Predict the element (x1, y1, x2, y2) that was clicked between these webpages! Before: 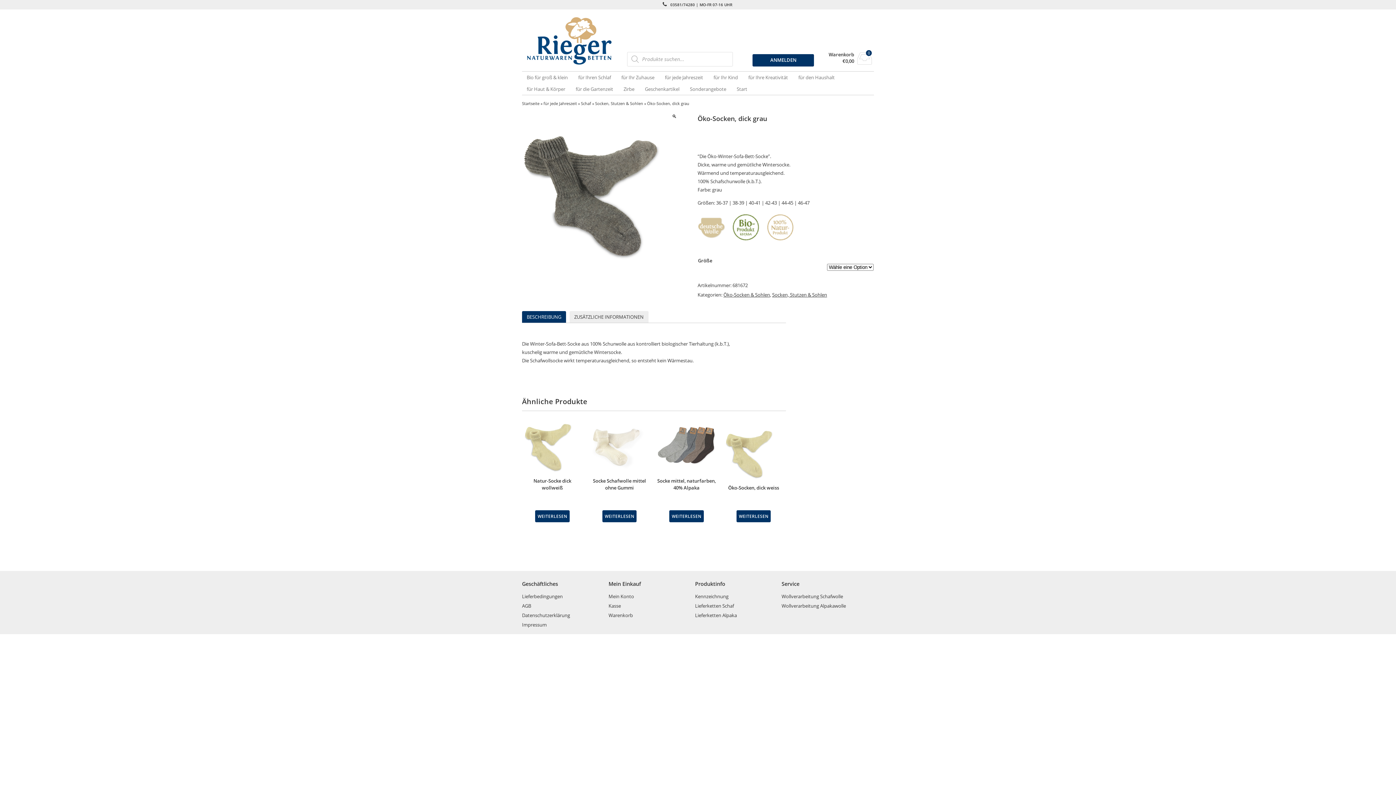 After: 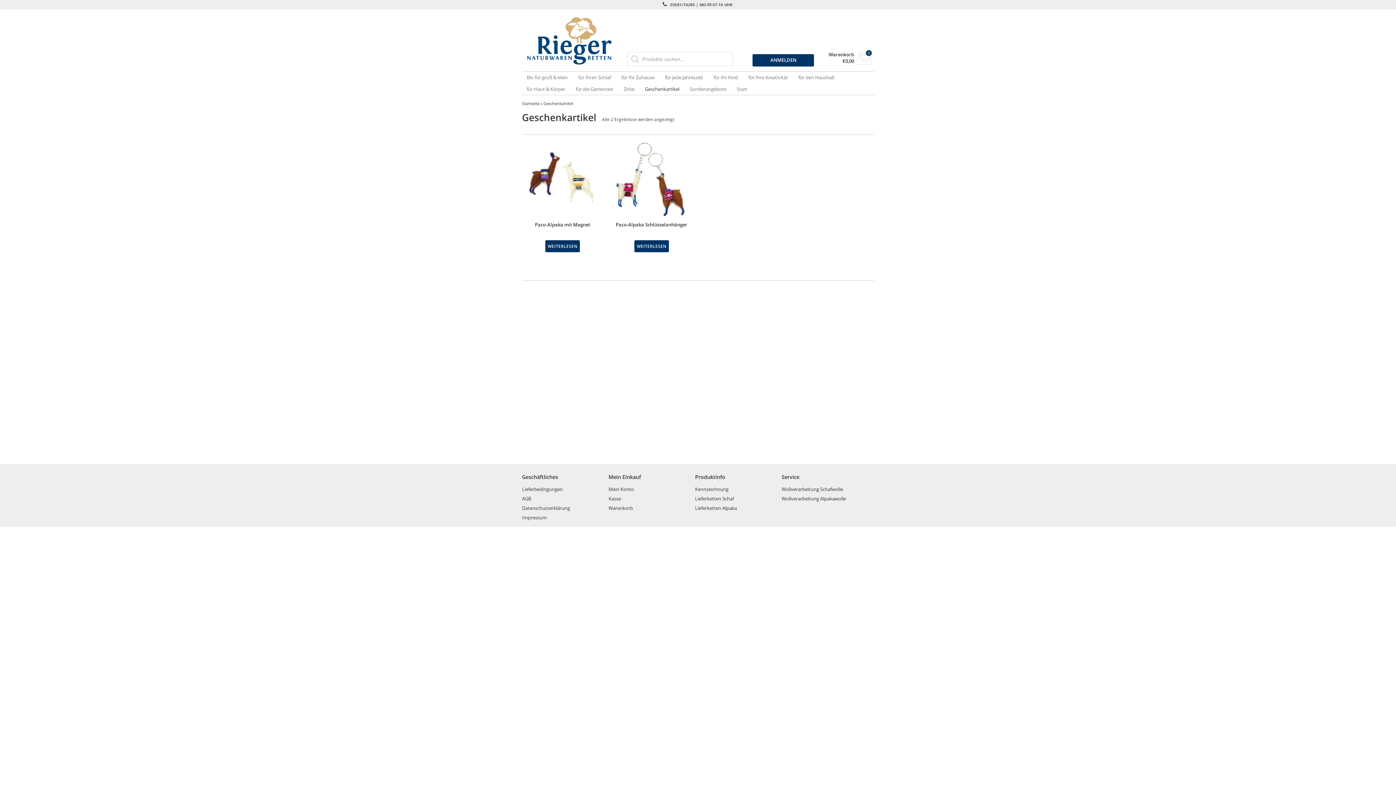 Action: label: Geschenkartikel bbox: (640, 83, 684, 94)